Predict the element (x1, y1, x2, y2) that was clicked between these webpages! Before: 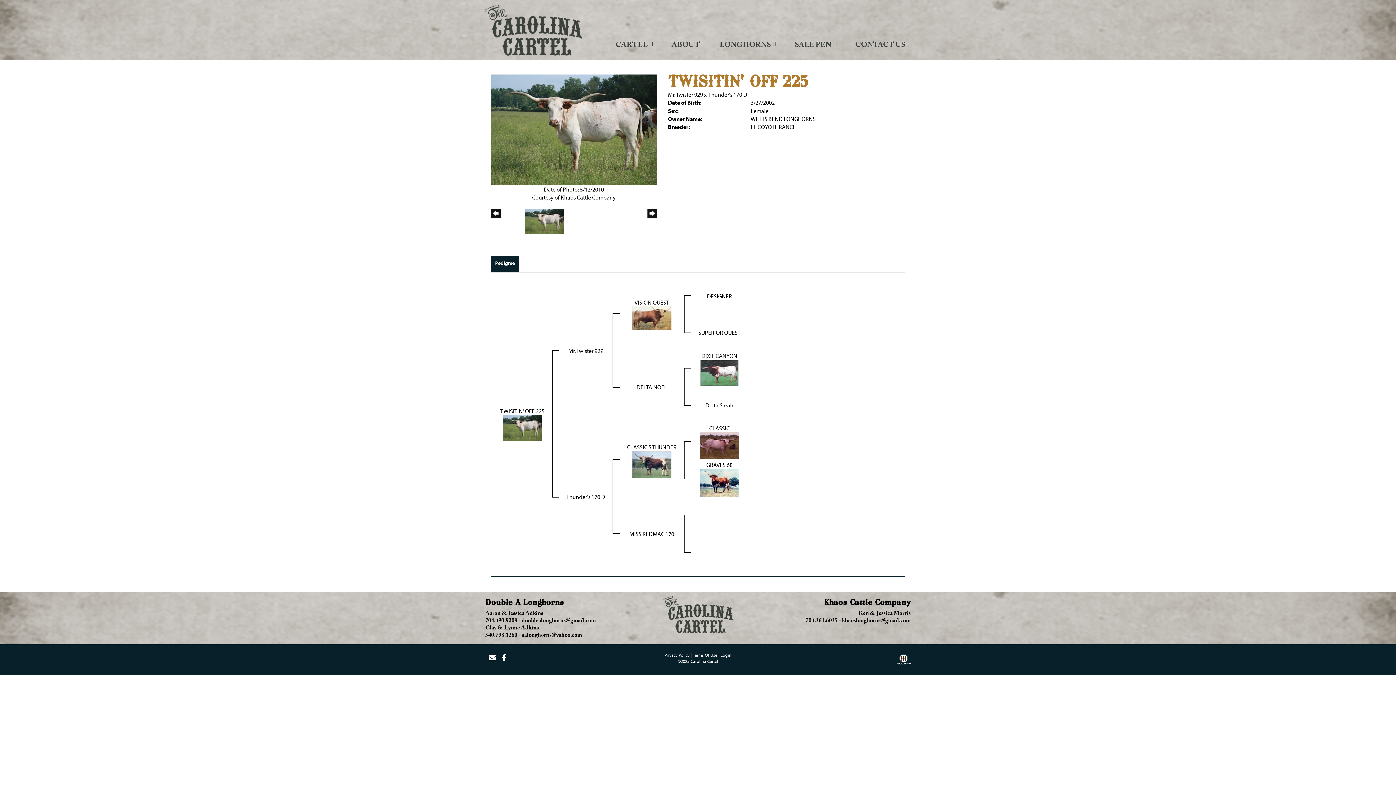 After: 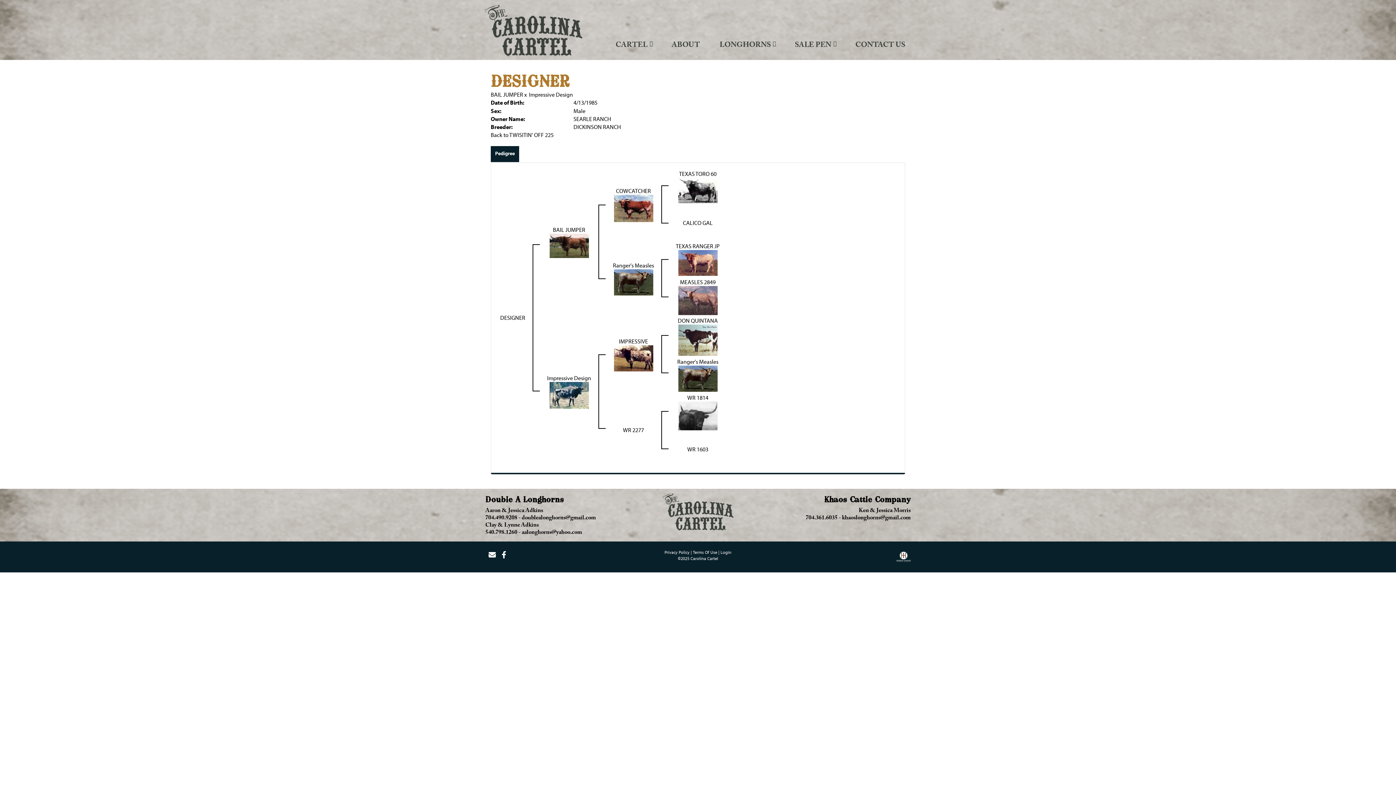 Action: label: DESIGNER bbox: (707, 292, 732, 299)